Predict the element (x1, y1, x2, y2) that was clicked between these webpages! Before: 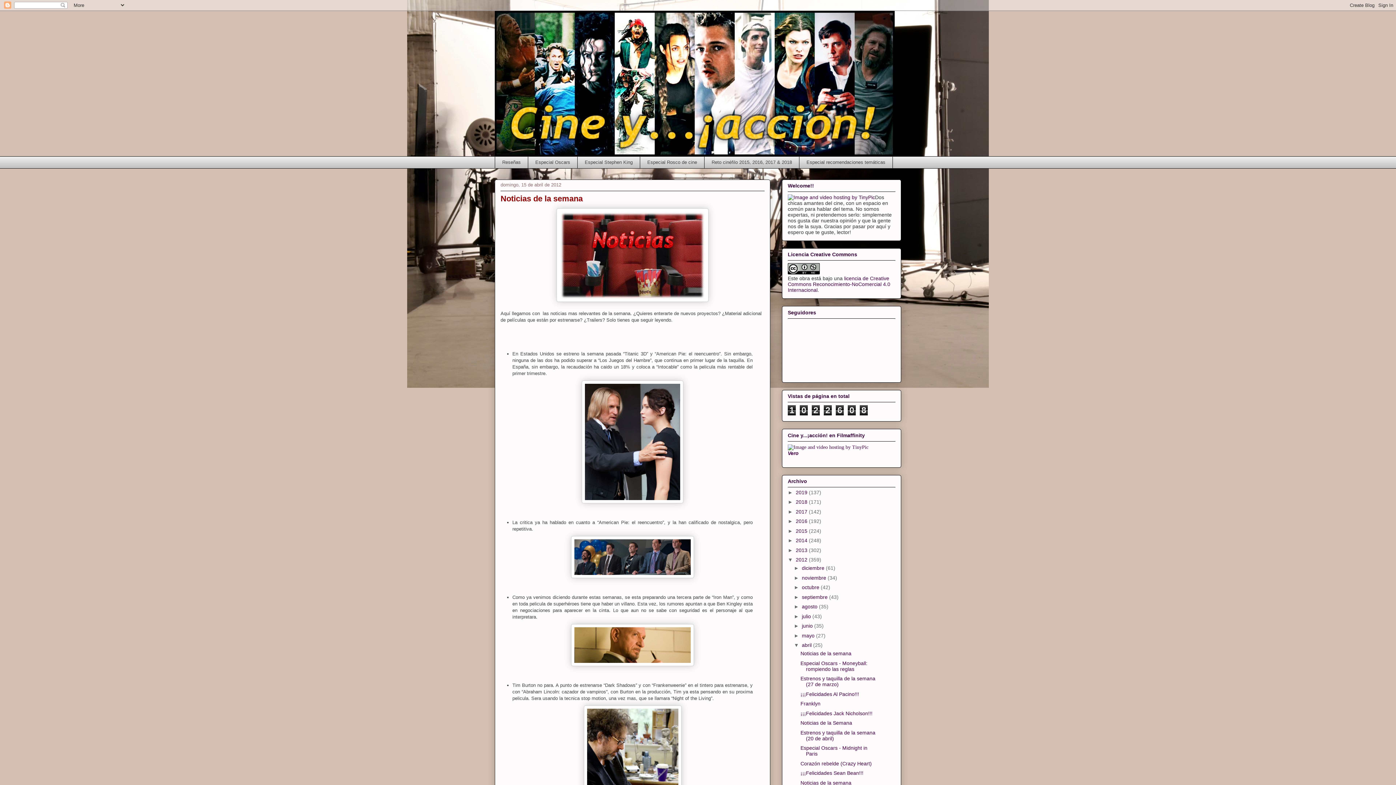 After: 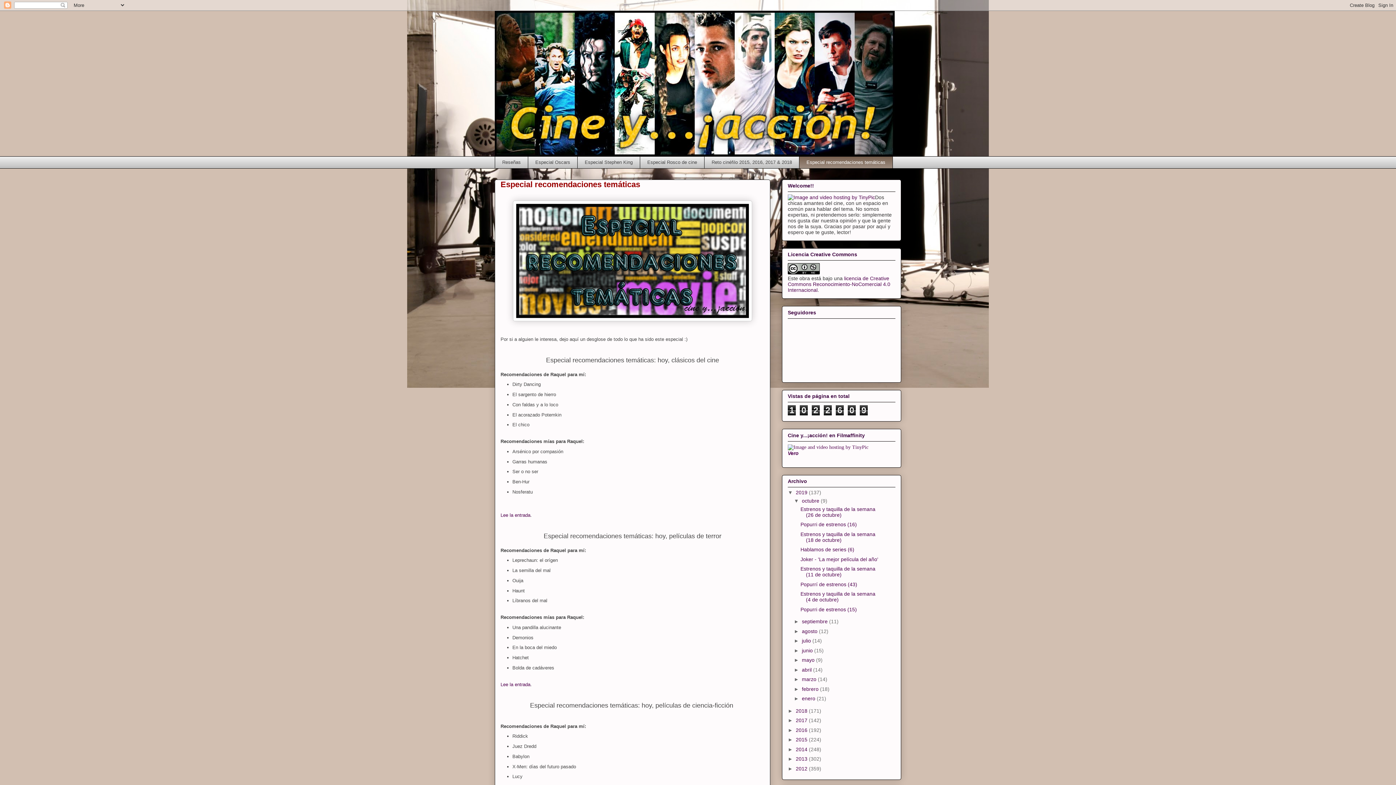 Action: label: Especial recomendaciones temáticas bbox: (799, 156, 893, 168)